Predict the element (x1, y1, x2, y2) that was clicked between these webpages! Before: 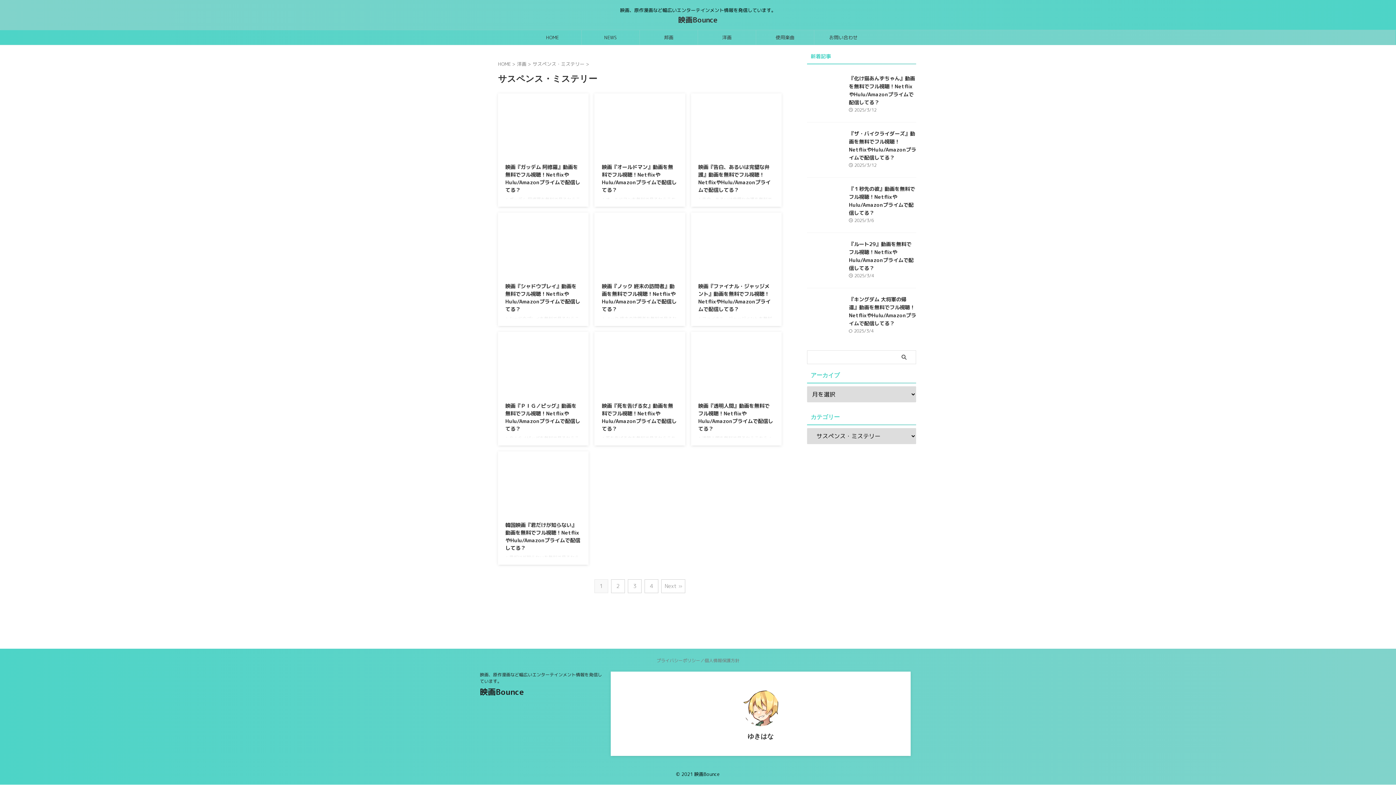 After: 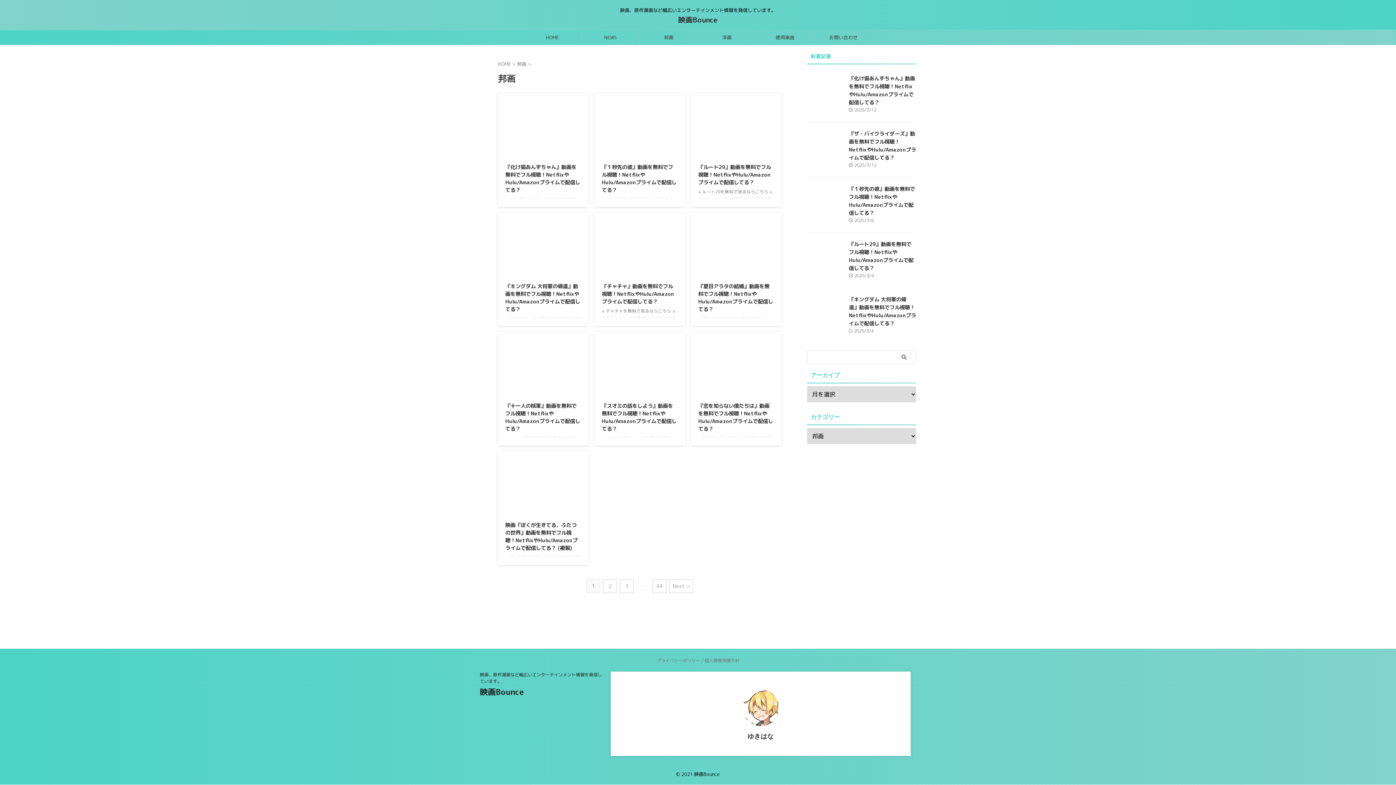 Action: label: 邦画 bbox: (640, 30, 697, 44)